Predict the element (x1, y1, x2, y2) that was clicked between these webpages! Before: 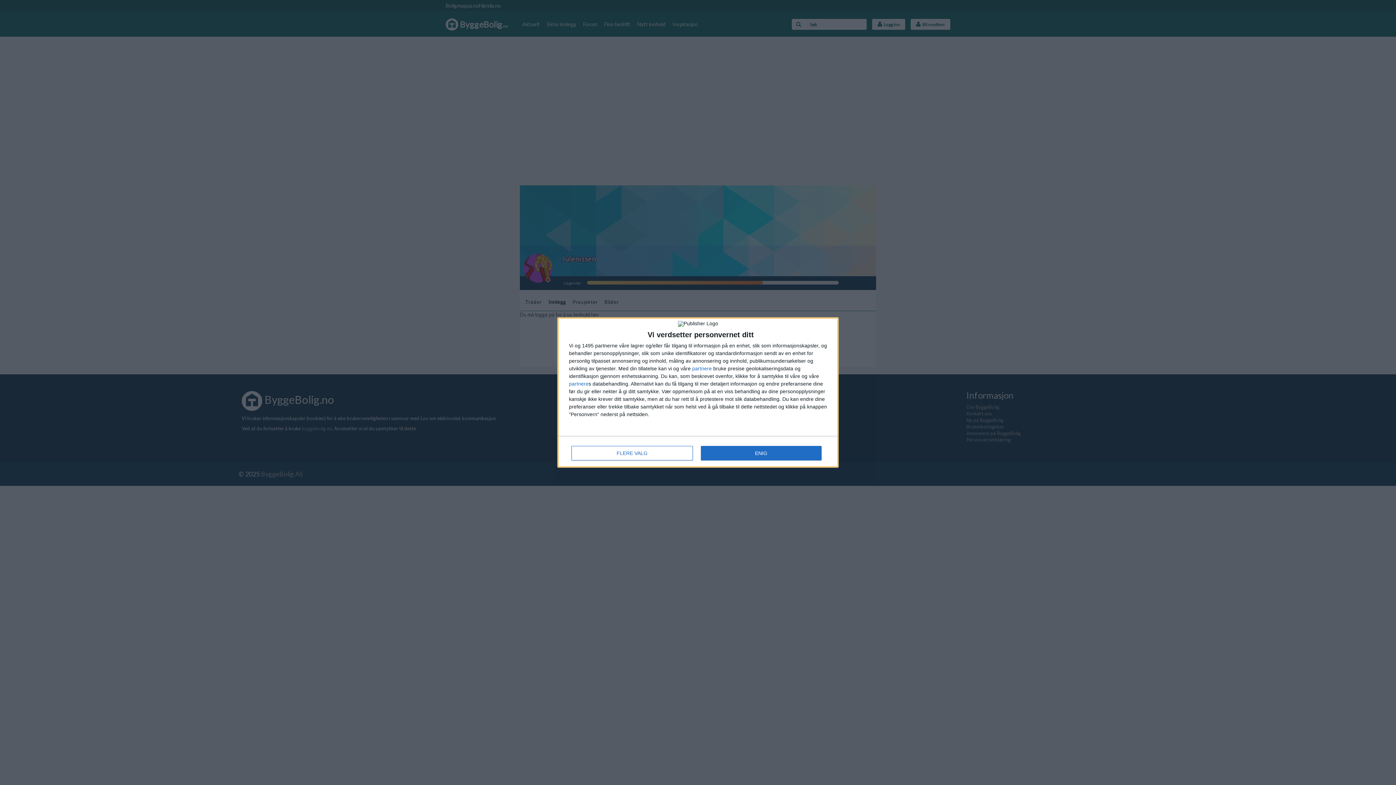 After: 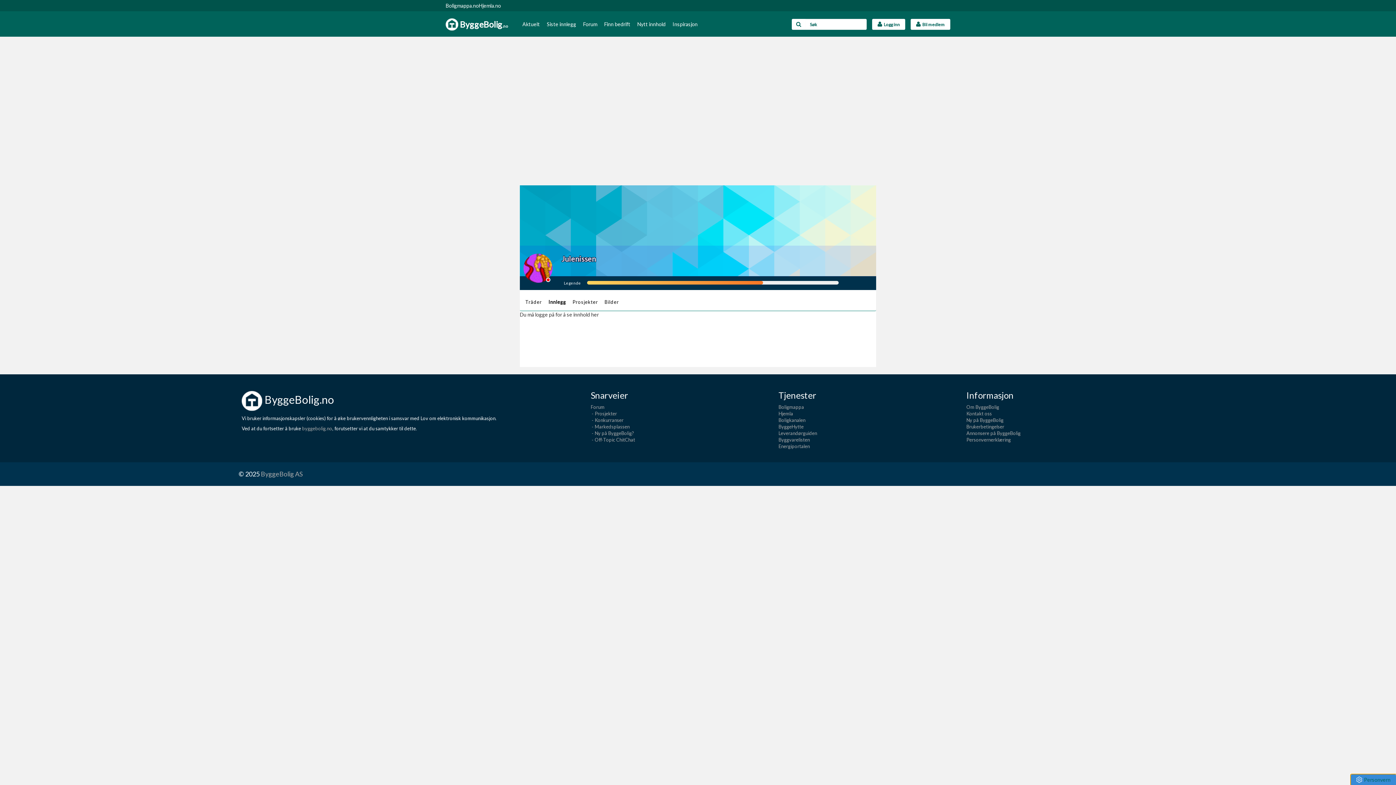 Action: label: ENIG bbox: (700, 446, 821, 460)